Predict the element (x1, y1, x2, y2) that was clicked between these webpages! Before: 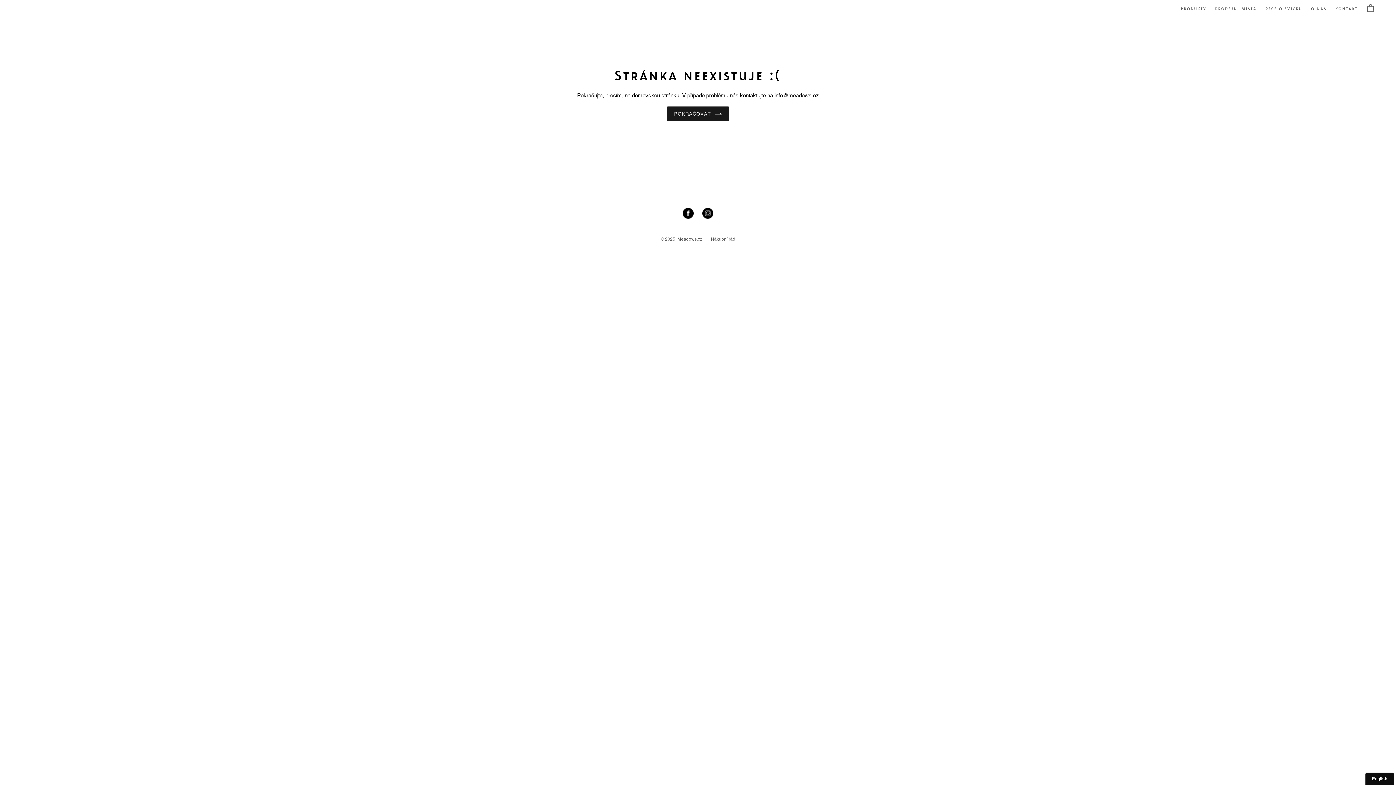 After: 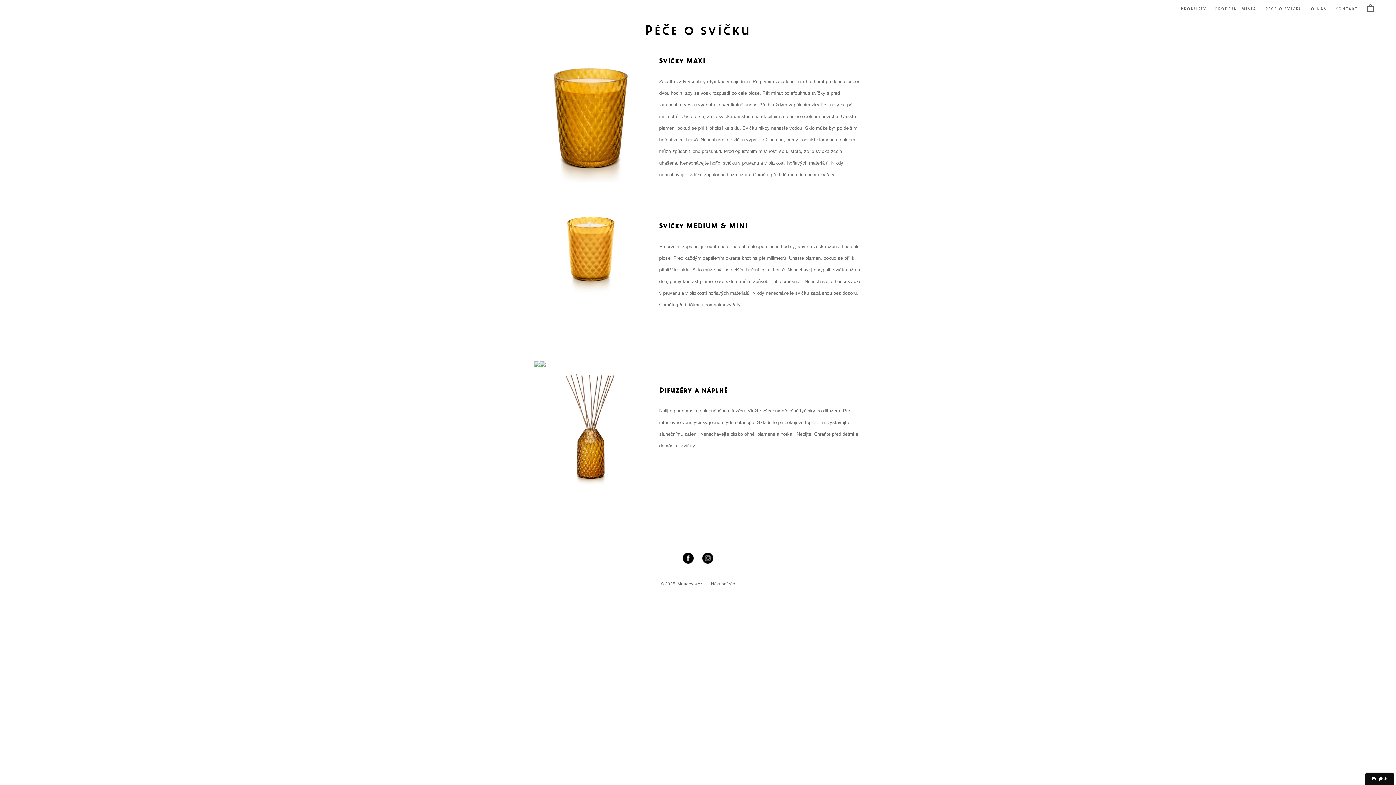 Action: bbox: (1262, 4, 1306, 13) label: PÉČE O SVÍČKU